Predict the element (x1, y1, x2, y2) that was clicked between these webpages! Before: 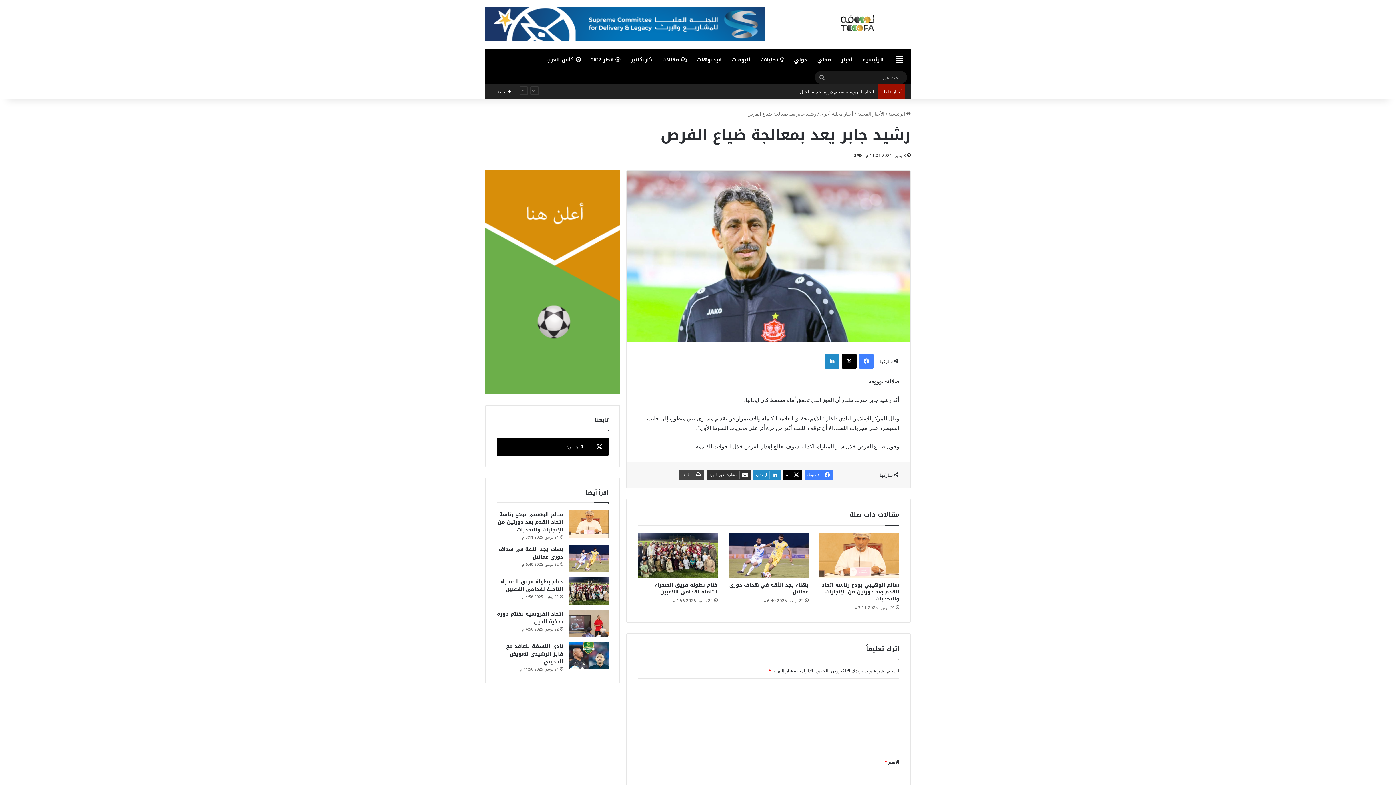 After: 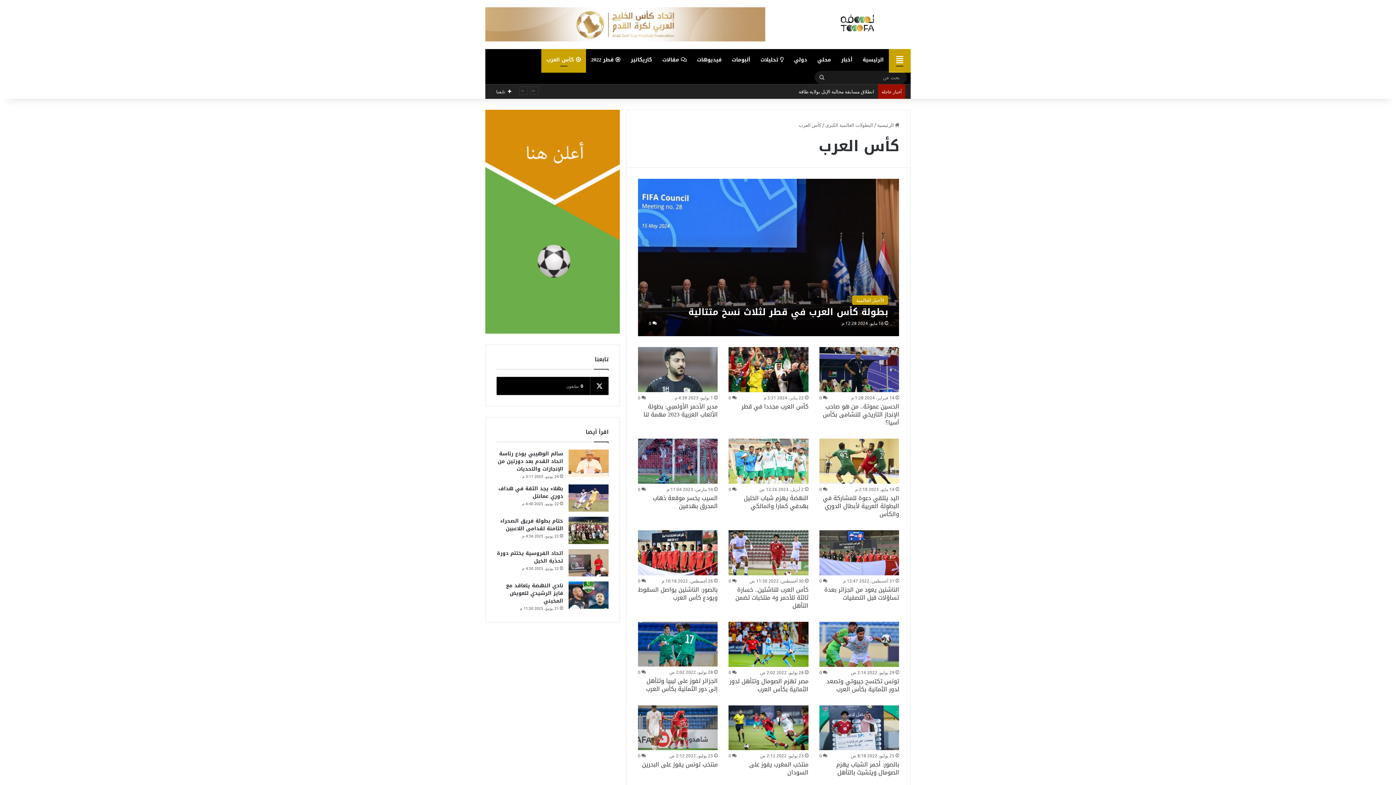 Action: label:  كأس العرب bbox: (541, 49, 586, 70)